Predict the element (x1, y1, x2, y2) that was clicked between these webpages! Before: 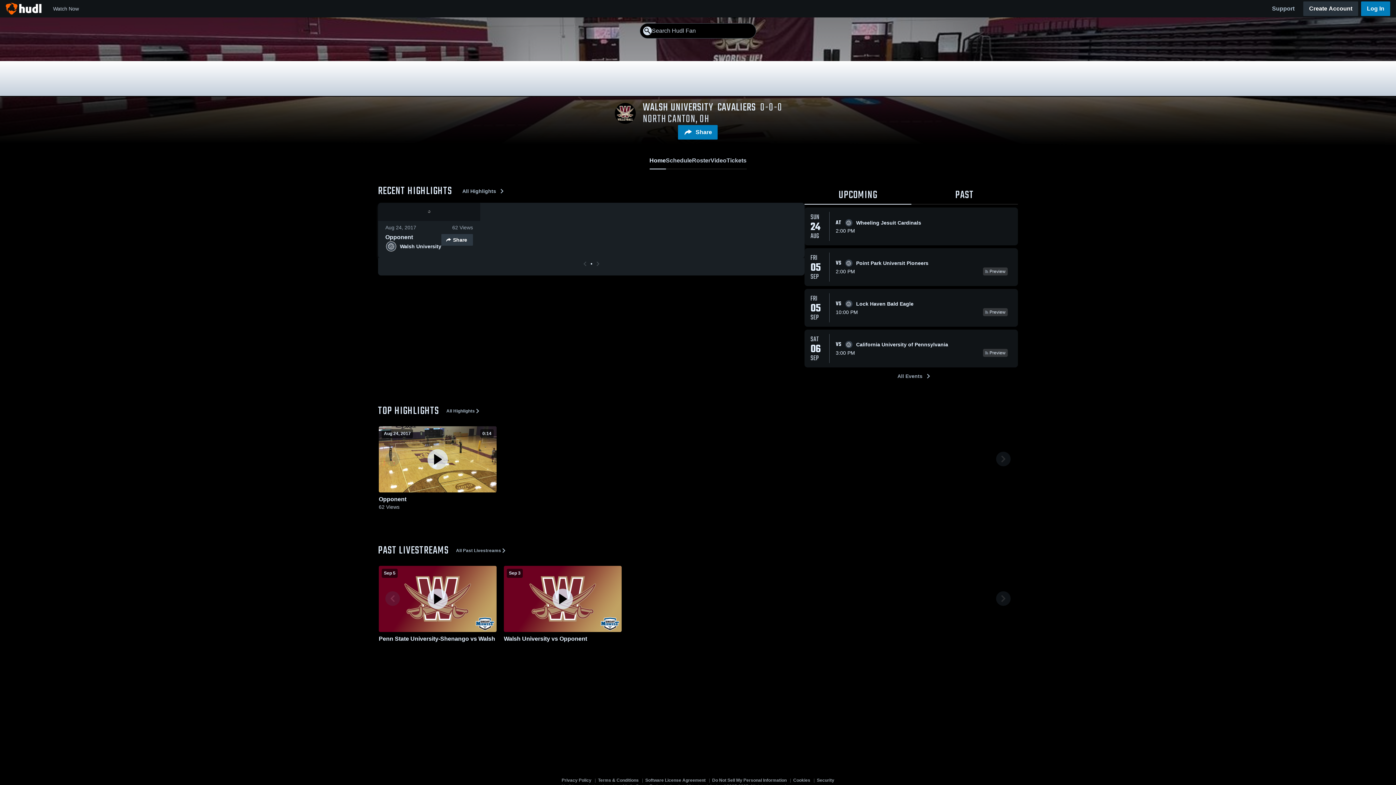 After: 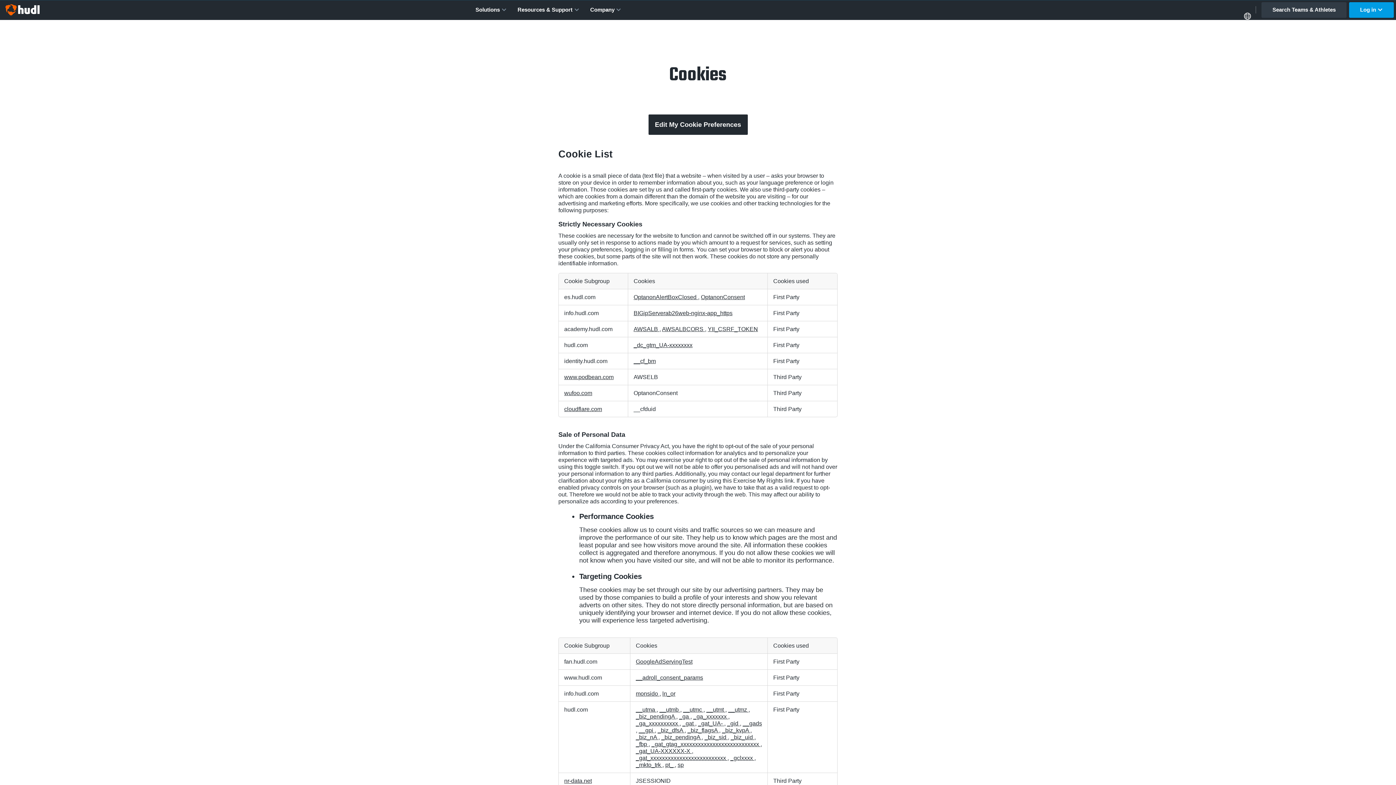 Action: label: Cookies bbox: (793, 778, 810, 786)